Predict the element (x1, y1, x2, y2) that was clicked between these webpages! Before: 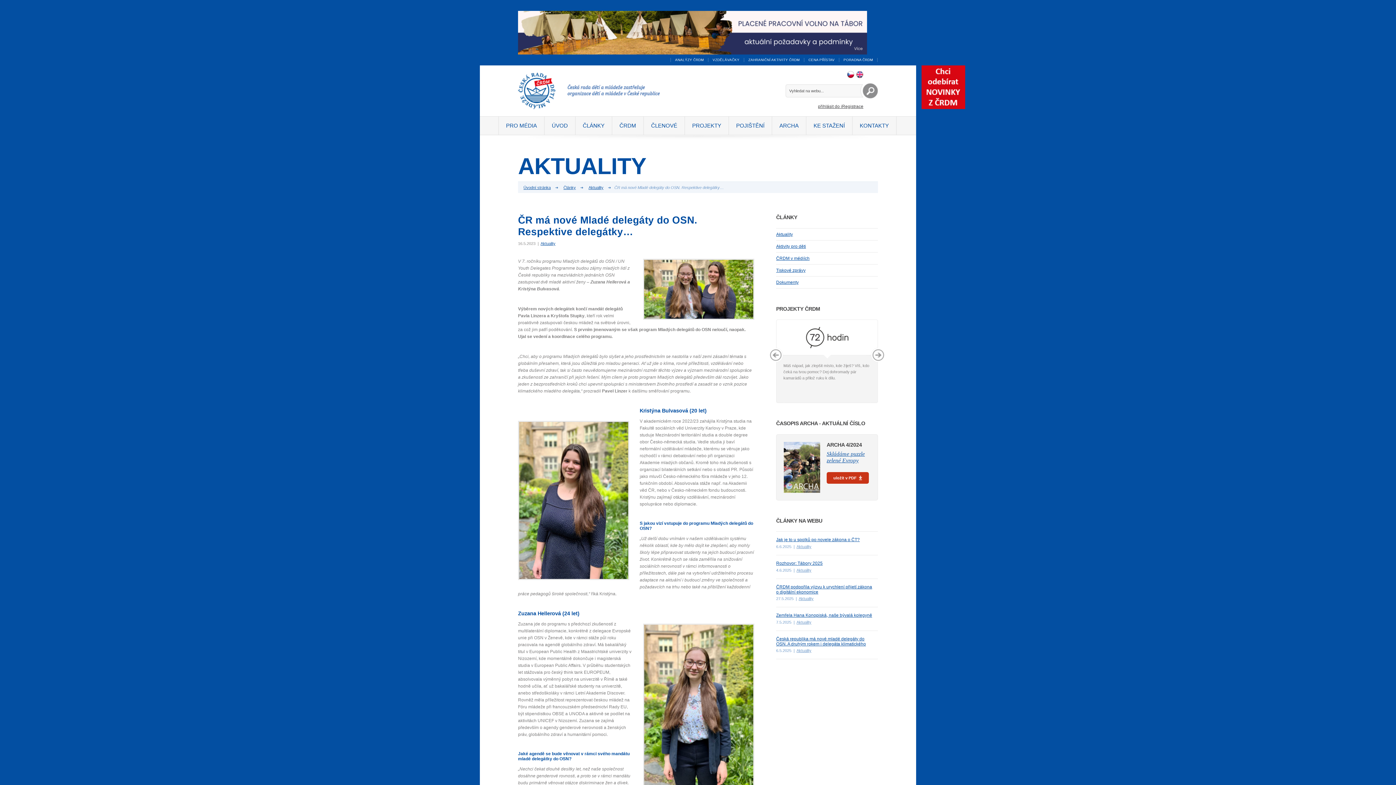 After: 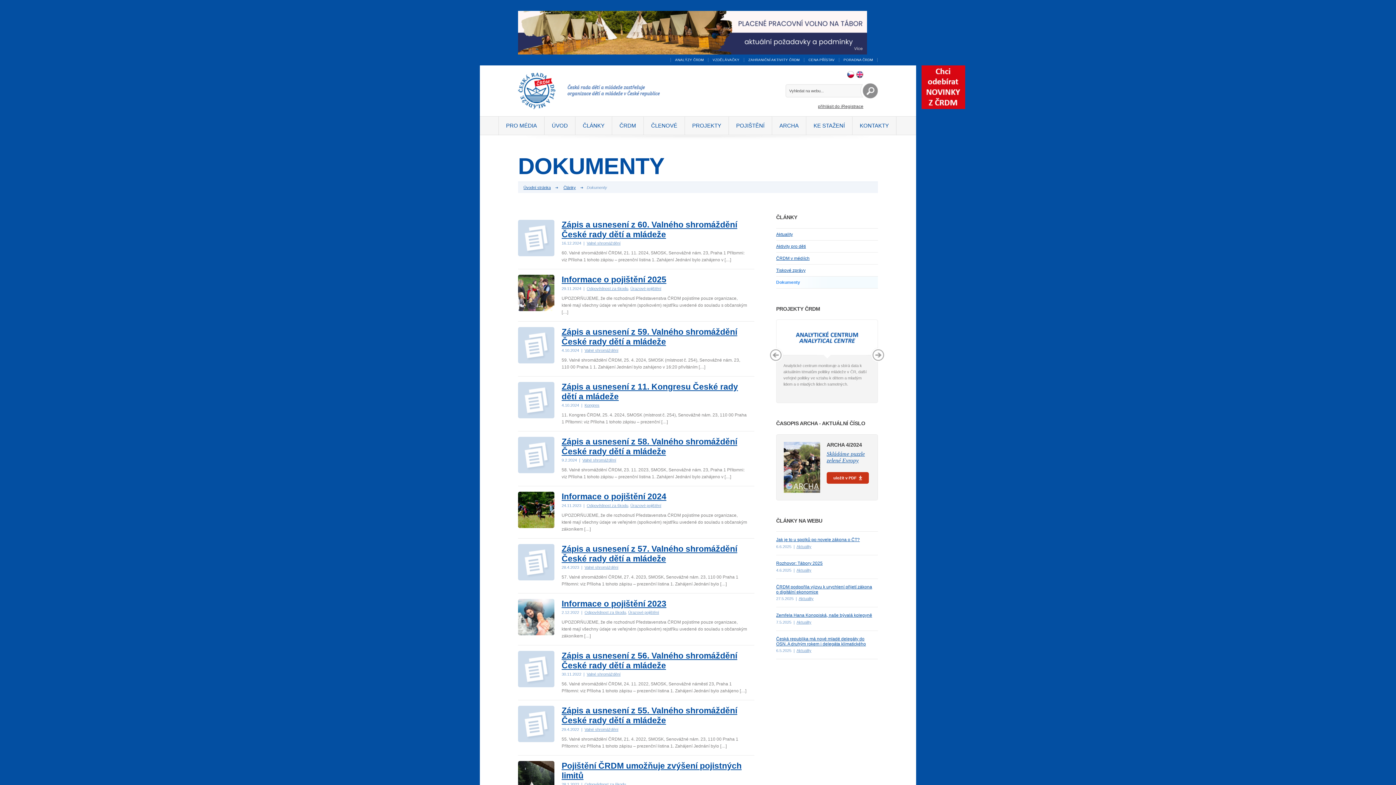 Action: label: Dokumenty bbox: (776, 276, 878, 288)